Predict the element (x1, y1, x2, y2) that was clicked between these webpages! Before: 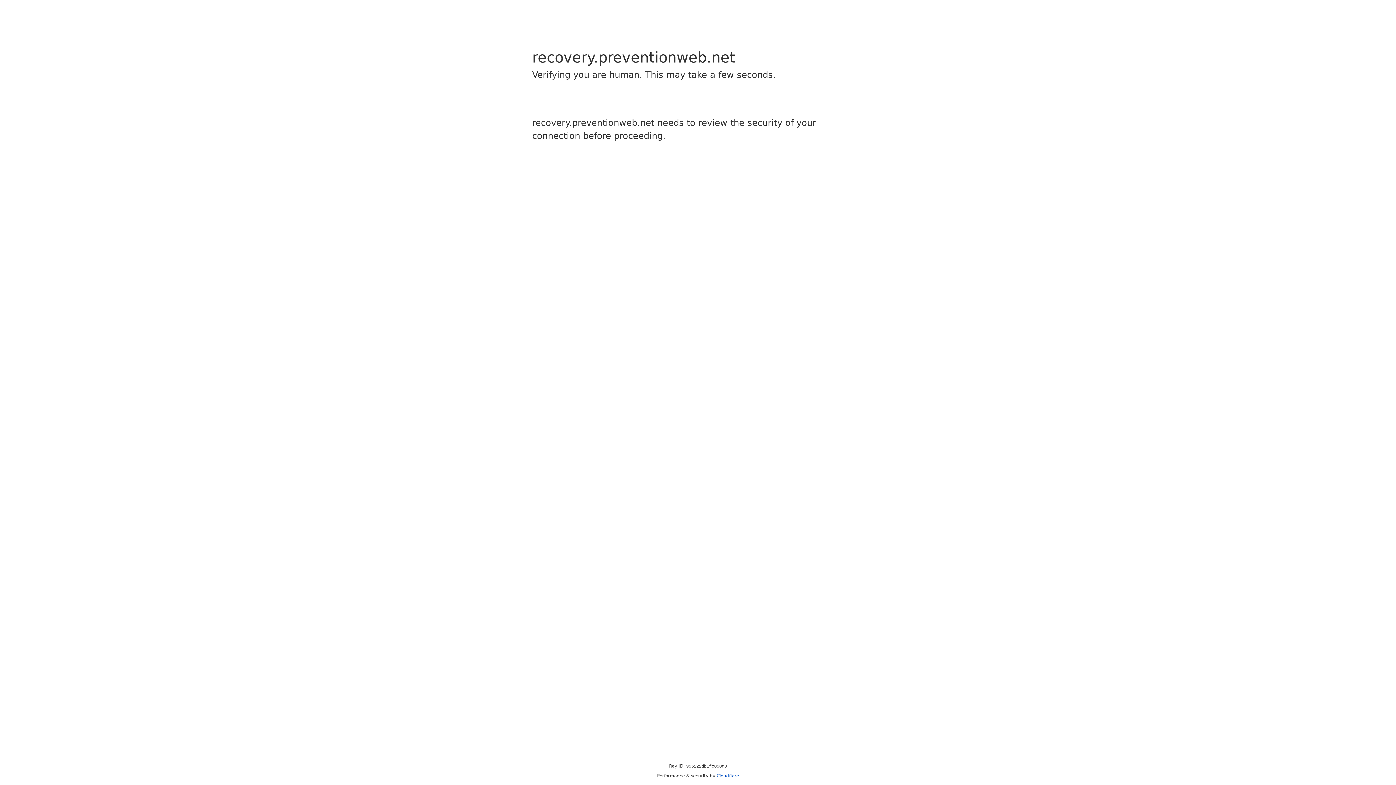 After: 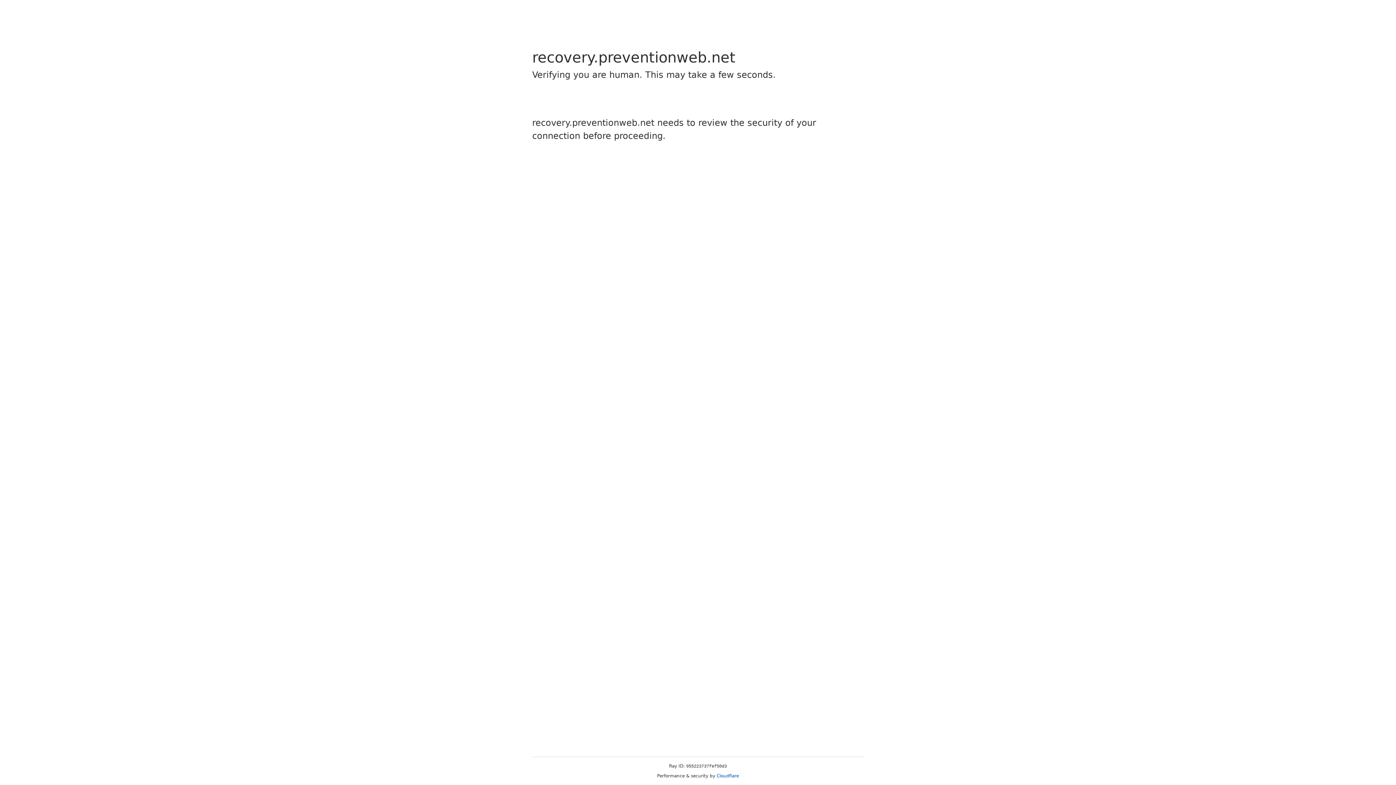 Action: bbox: (716, 773, 739, 778) label: Cloudflare